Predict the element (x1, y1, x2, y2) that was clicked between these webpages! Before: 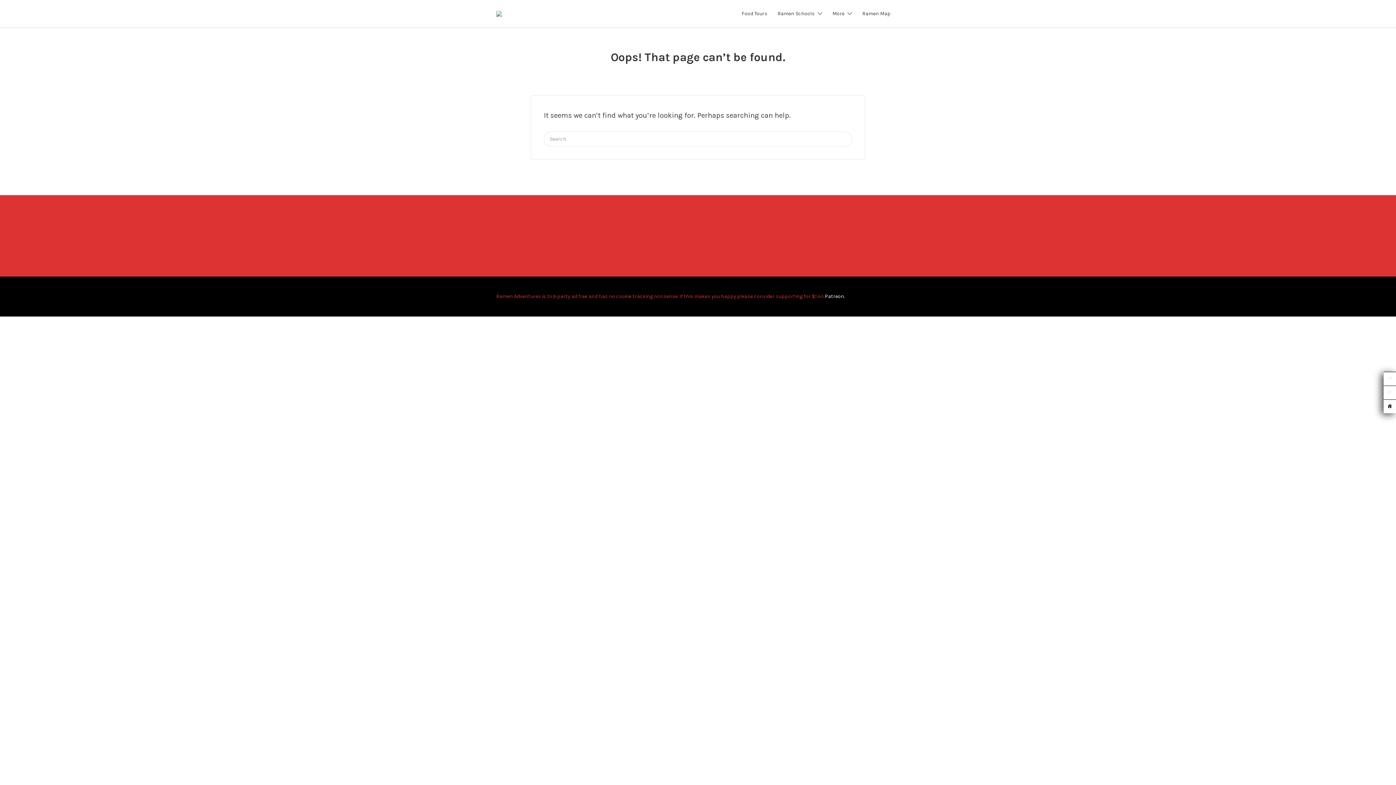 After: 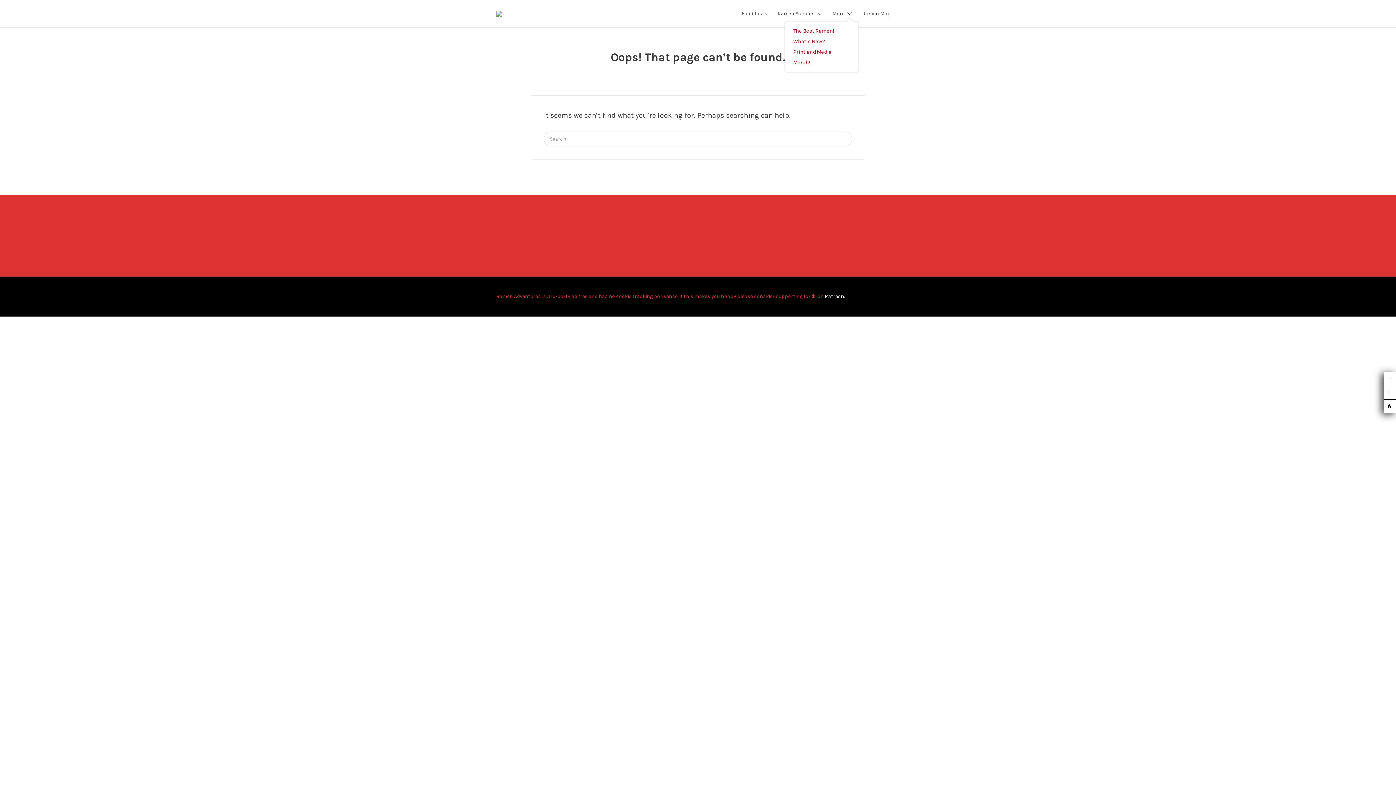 Action: label: More bbox: (832, 4, 844, 23)